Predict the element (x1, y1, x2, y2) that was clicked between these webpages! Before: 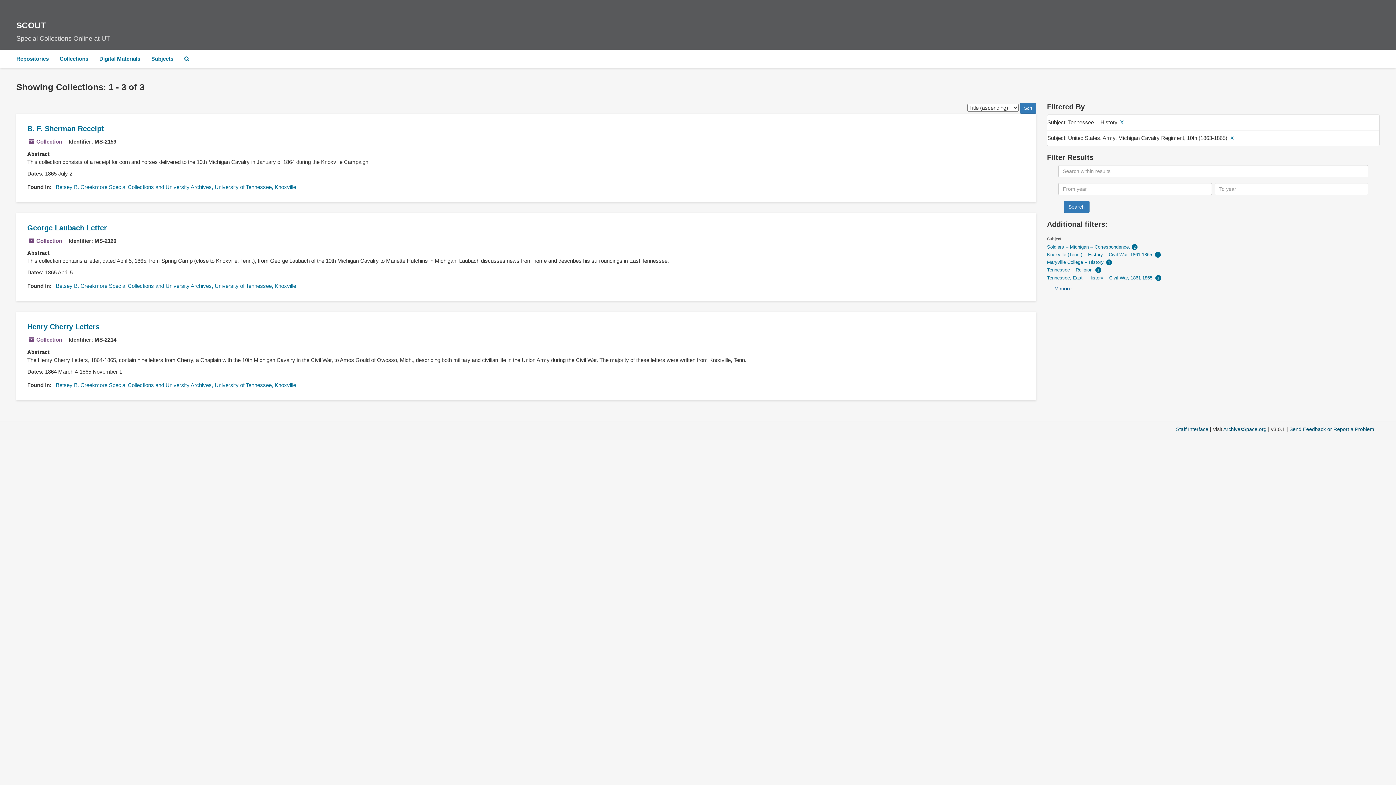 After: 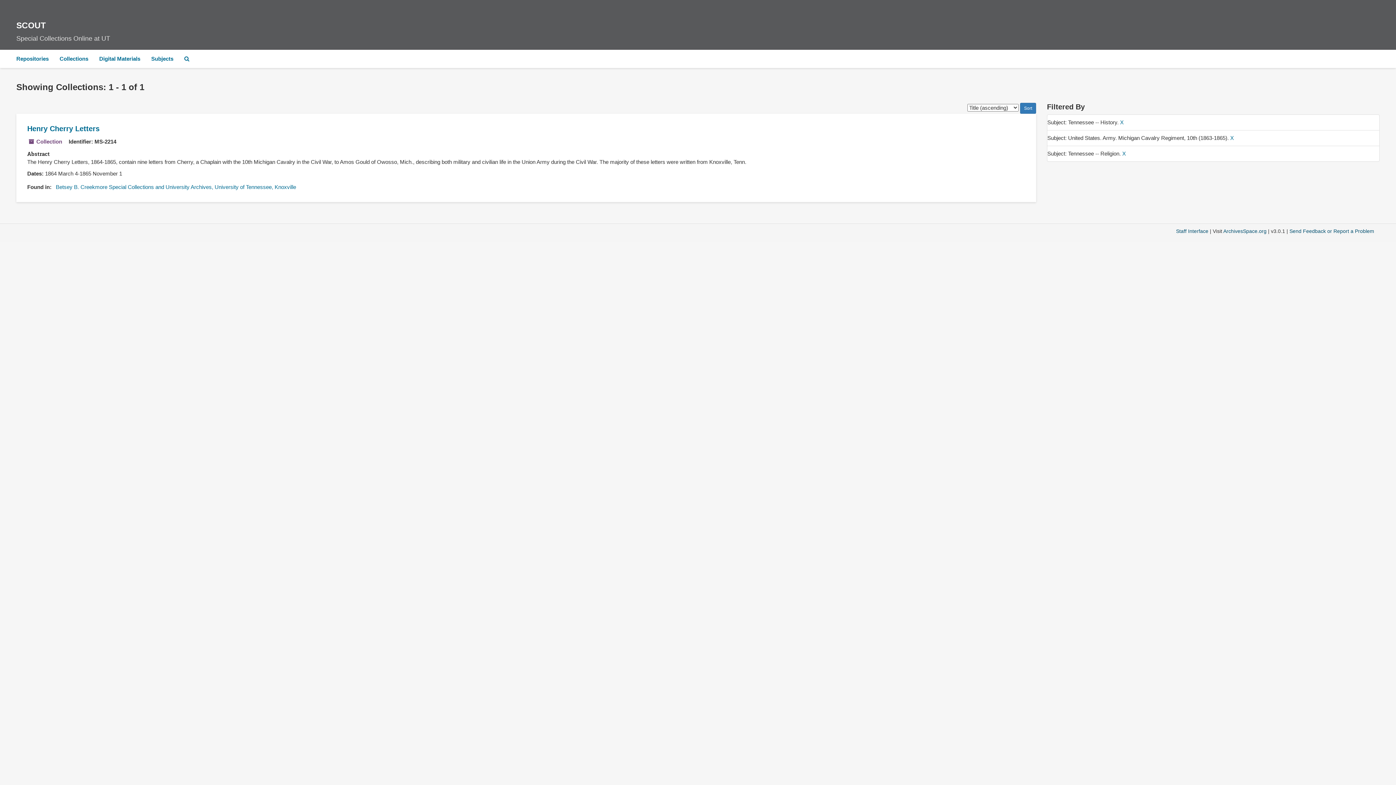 Action: bbox: (1047, 267, 1095, 272) label: Tennessee -- Religion. 